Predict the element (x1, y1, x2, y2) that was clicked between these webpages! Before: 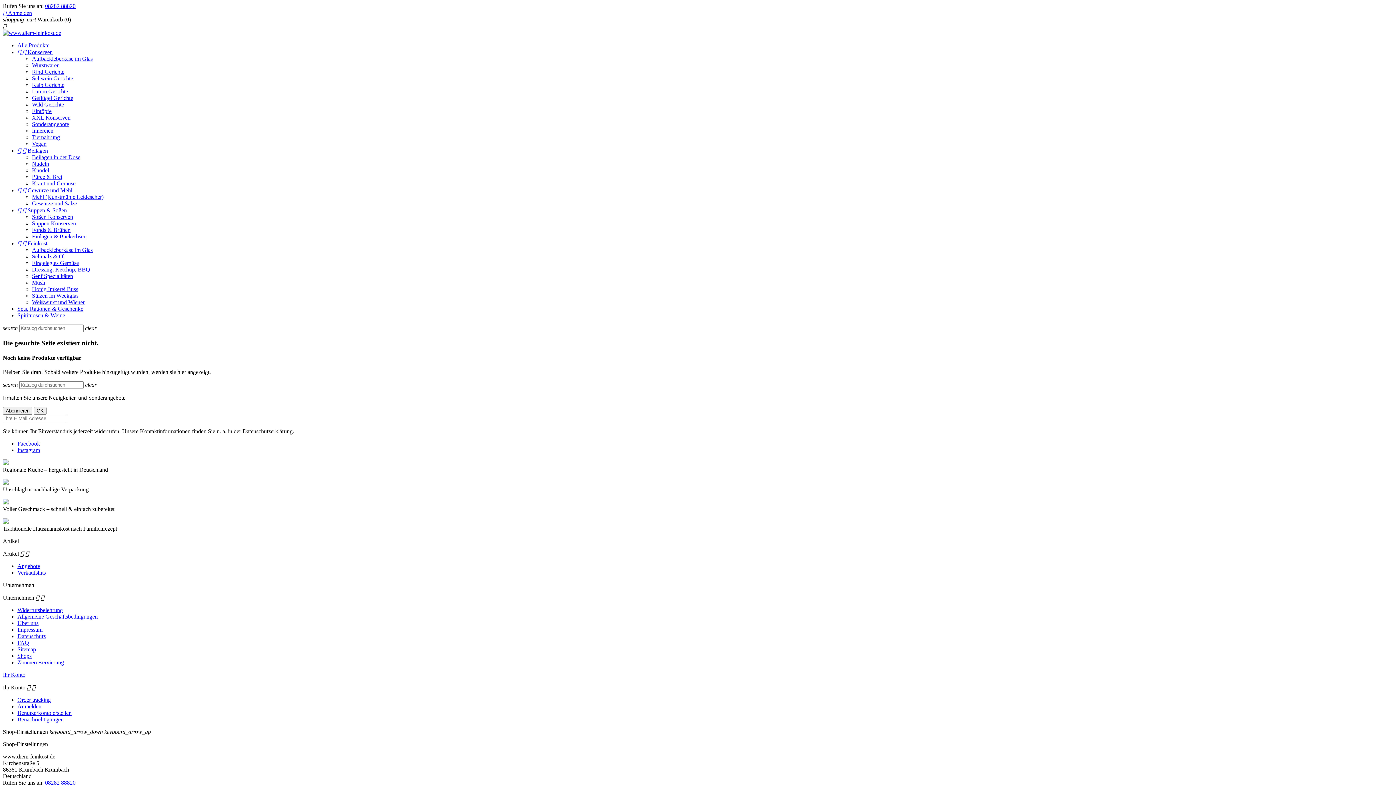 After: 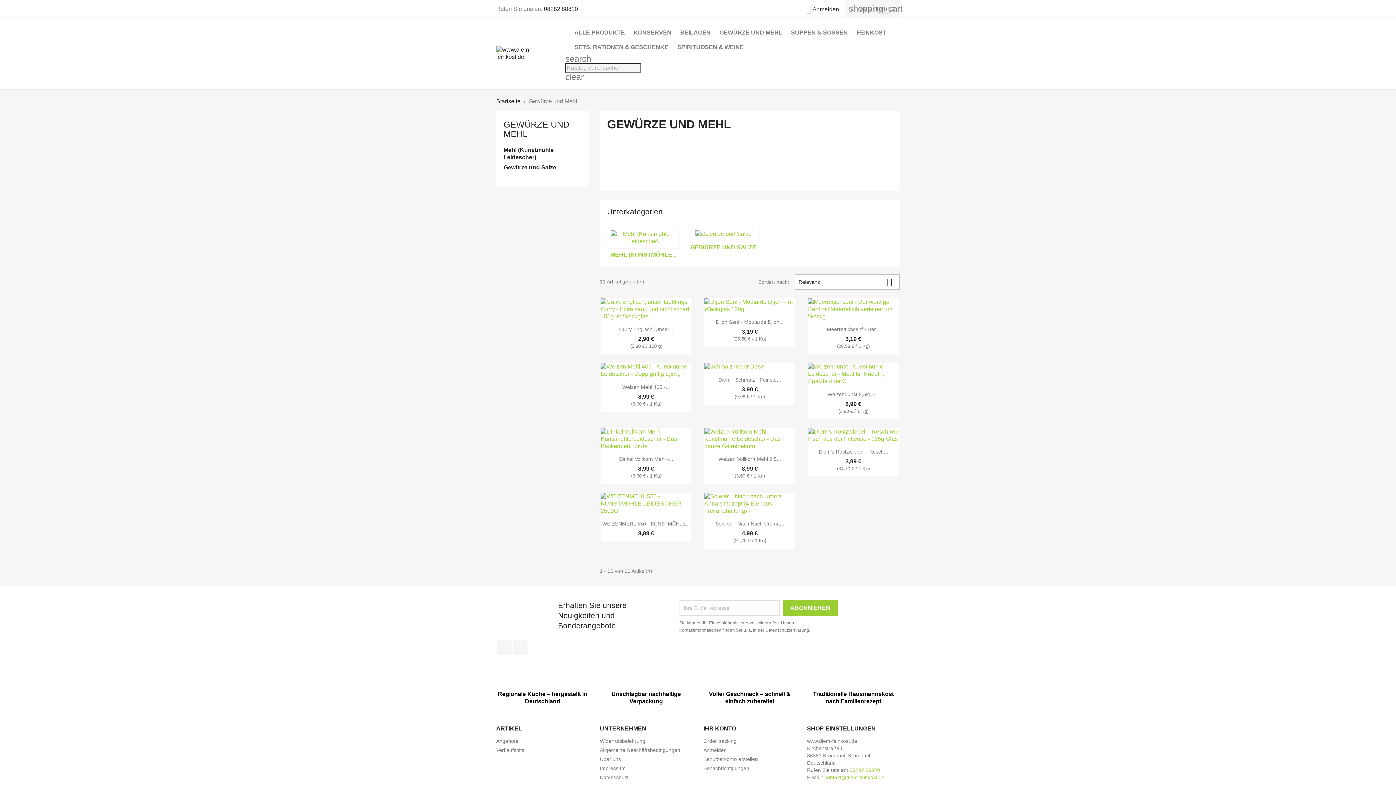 Action: label:   Gewürze und Mehl bbox: (17, 187, 72, 193)